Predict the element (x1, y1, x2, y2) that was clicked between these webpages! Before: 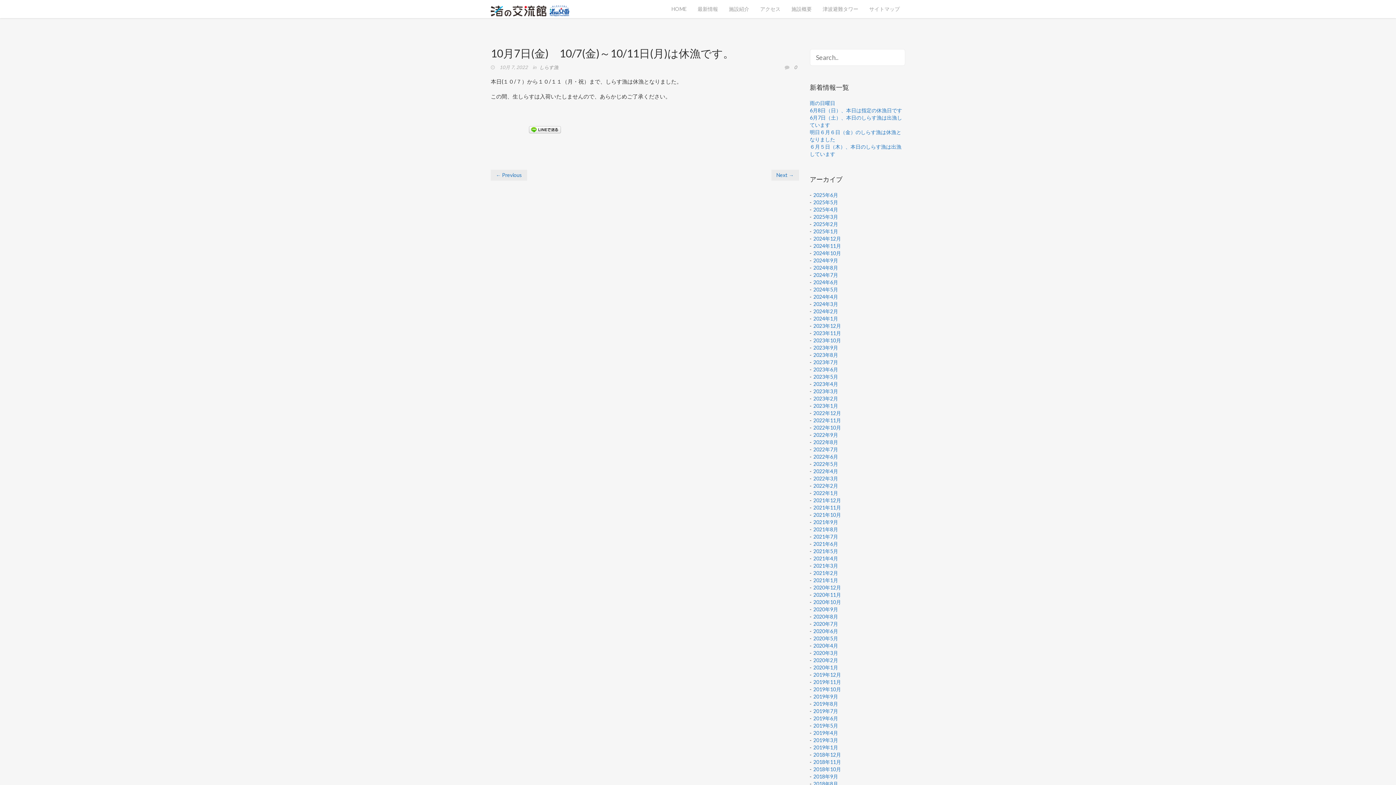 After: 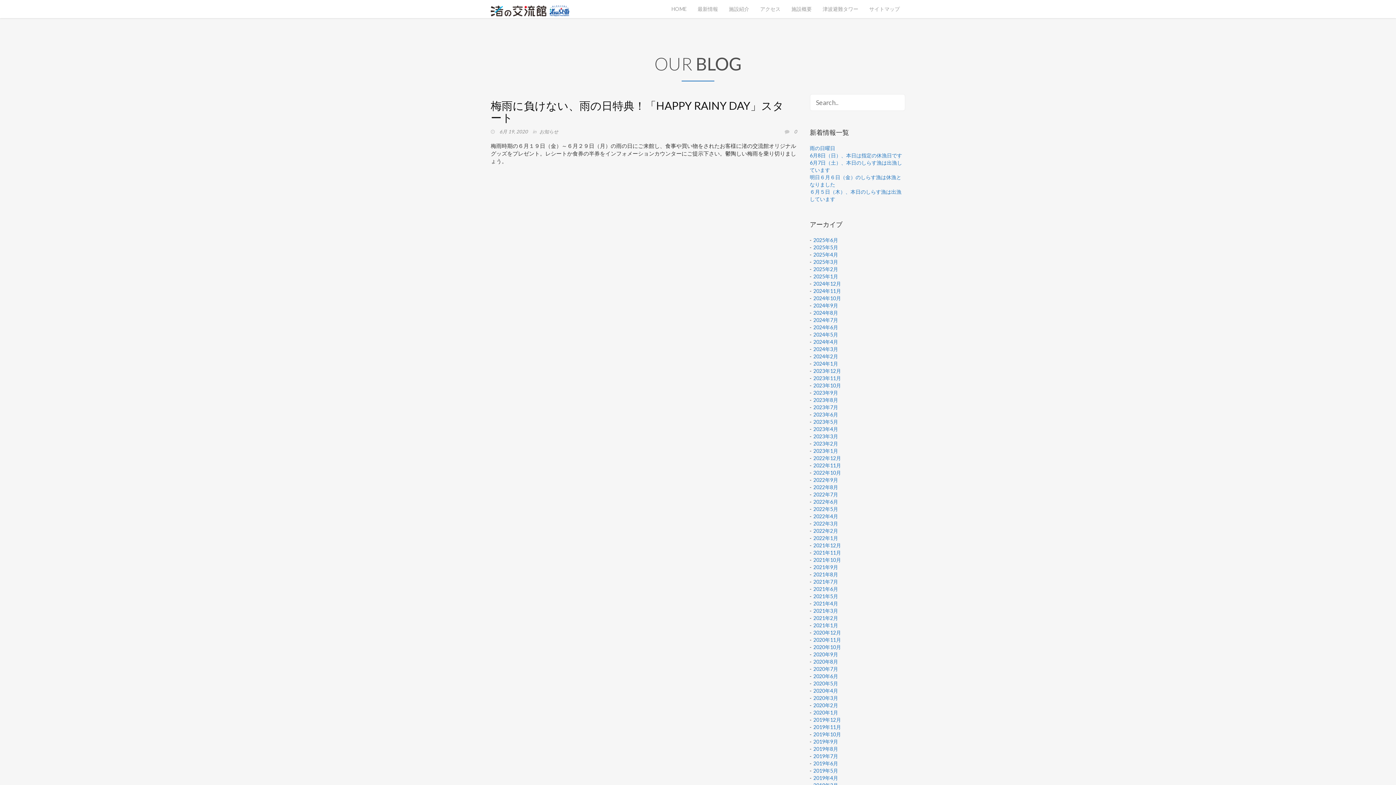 Action: label: 2020年6月 bbox: (813, 628, 838, 634)